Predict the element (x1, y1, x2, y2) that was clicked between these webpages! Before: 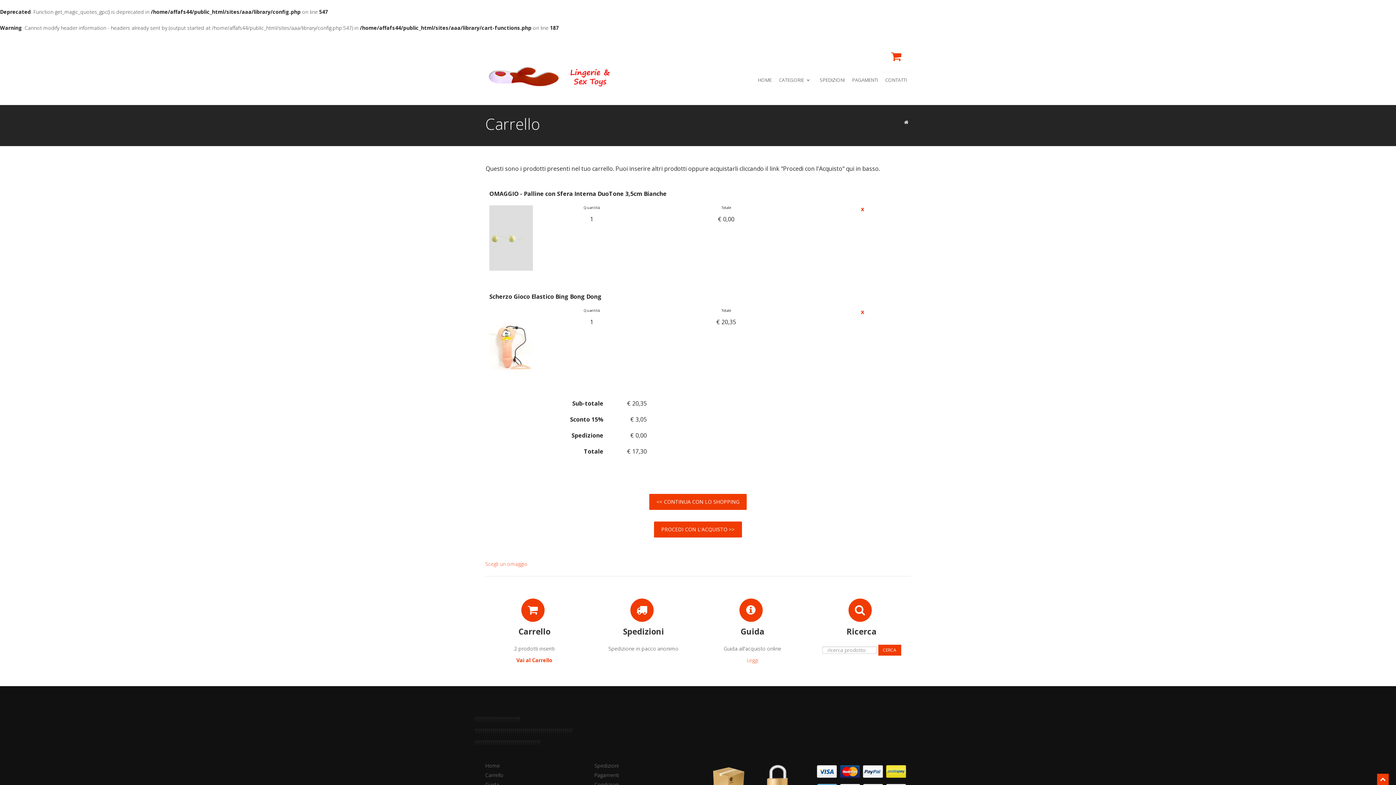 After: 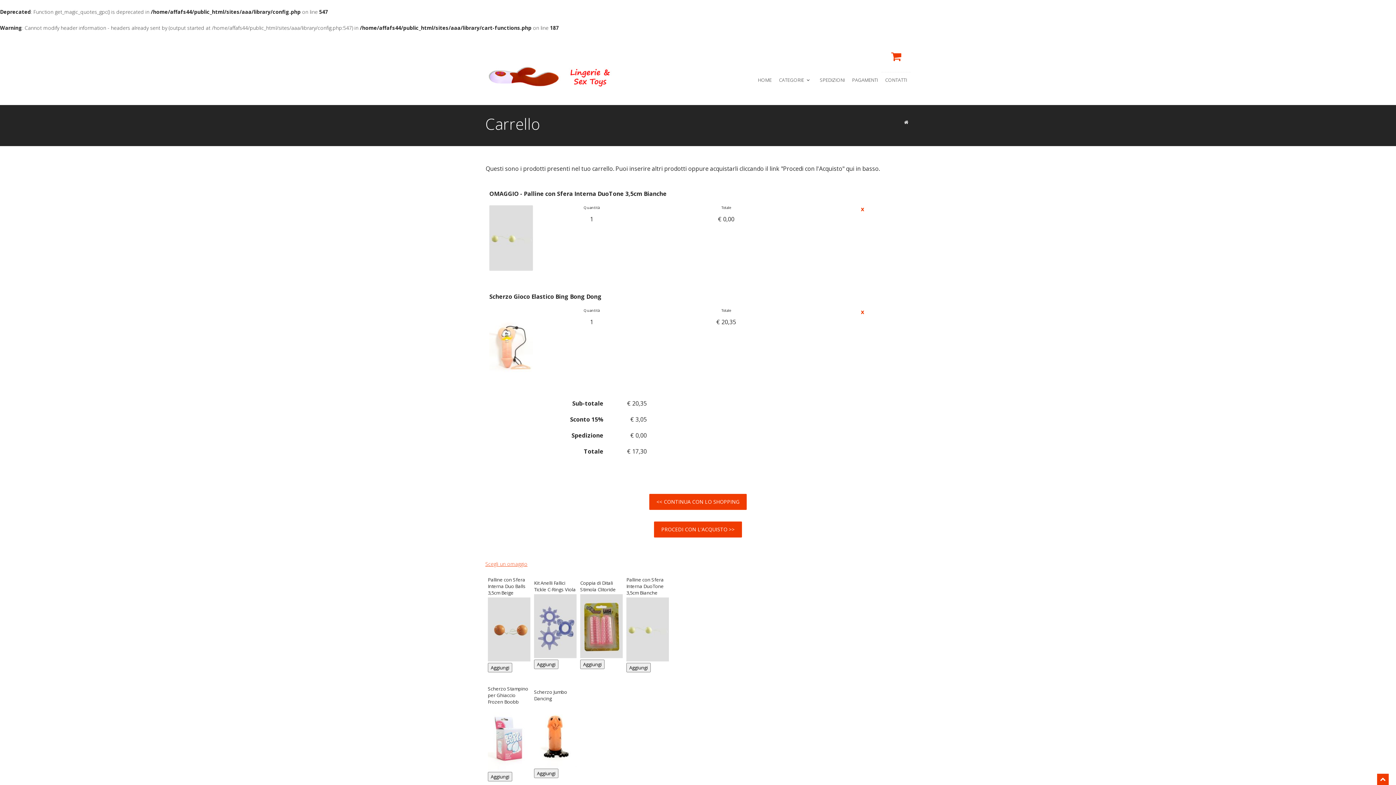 Action: label: Scegli un omaggio bbox: (485, 560, 527, 567)